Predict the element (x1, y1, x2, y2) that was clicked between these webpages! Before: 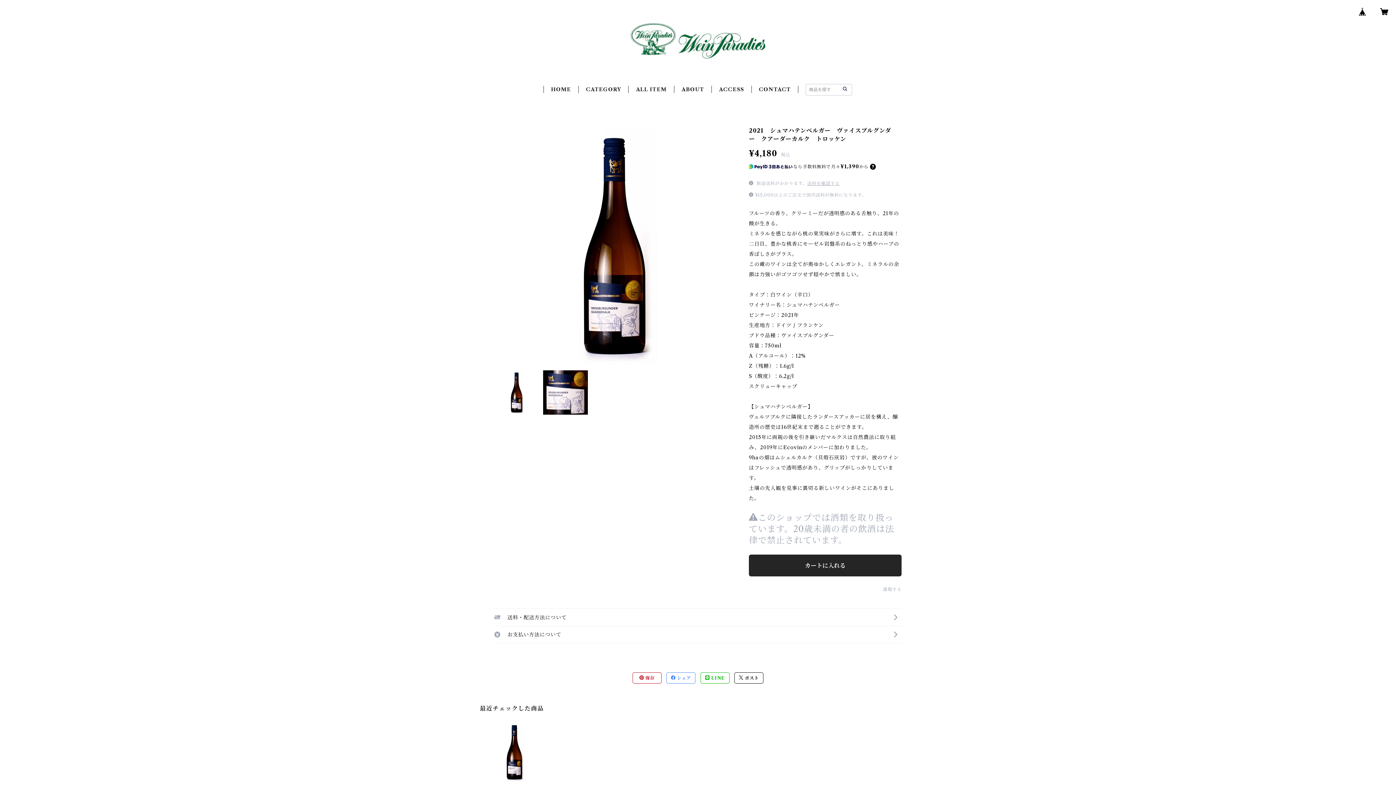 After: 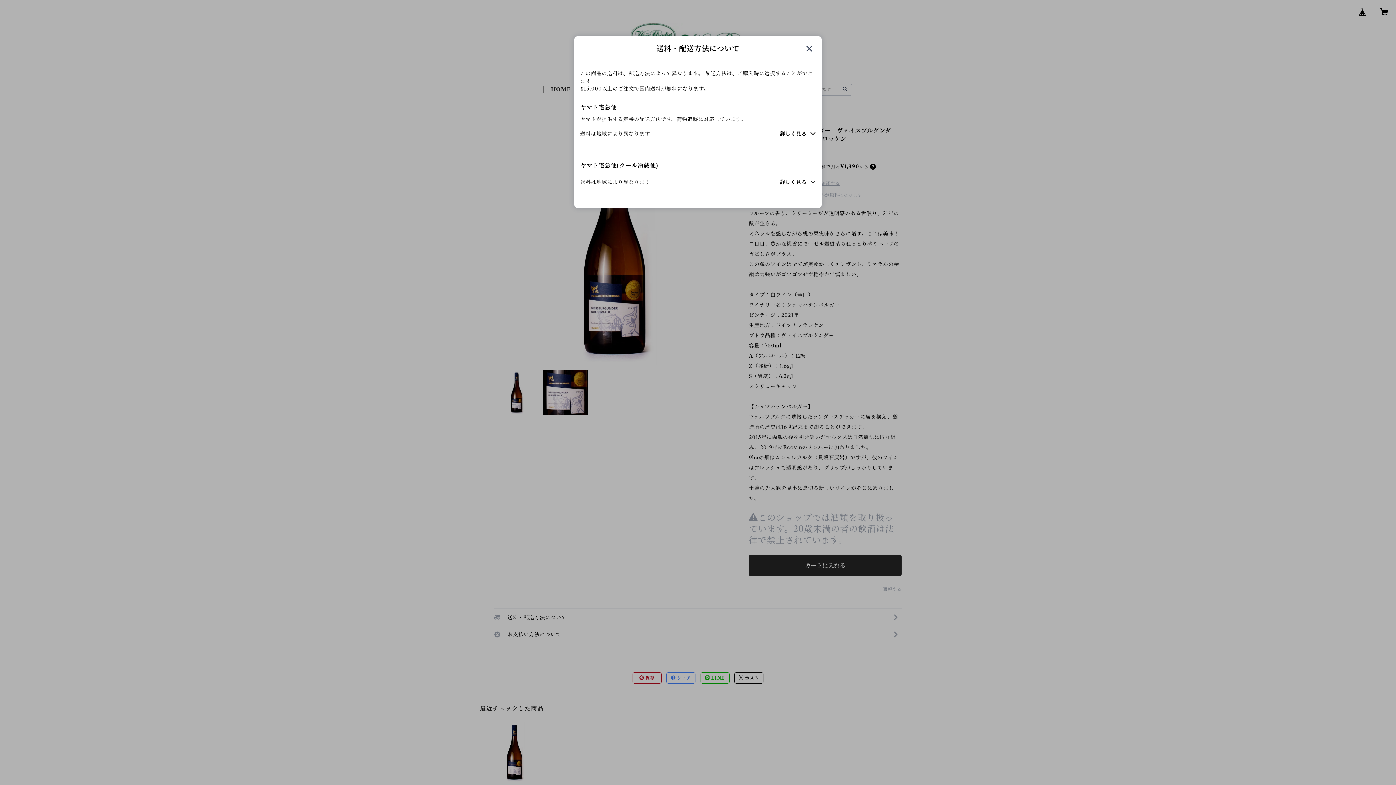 Action: label: 送料を確認する bbox: (807, 180, 840, 186)